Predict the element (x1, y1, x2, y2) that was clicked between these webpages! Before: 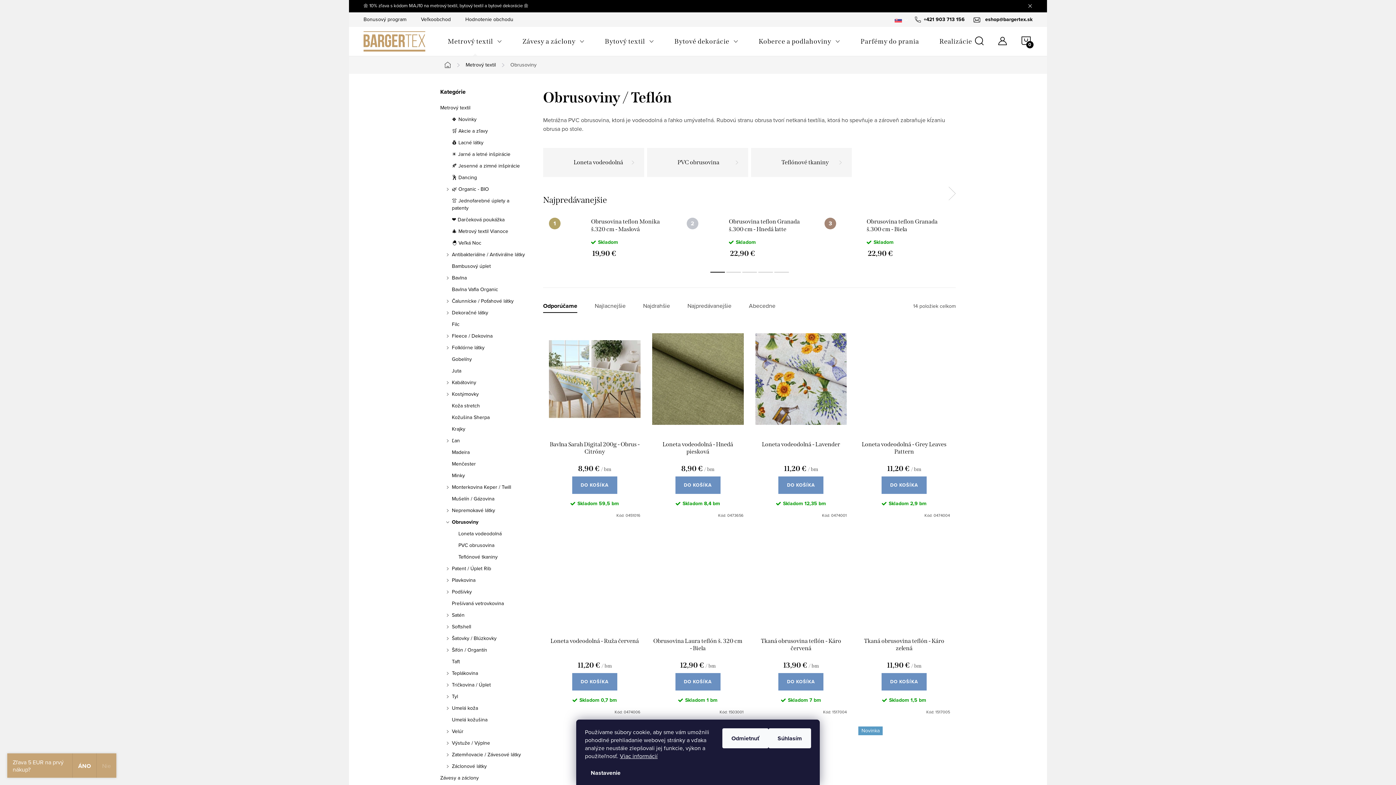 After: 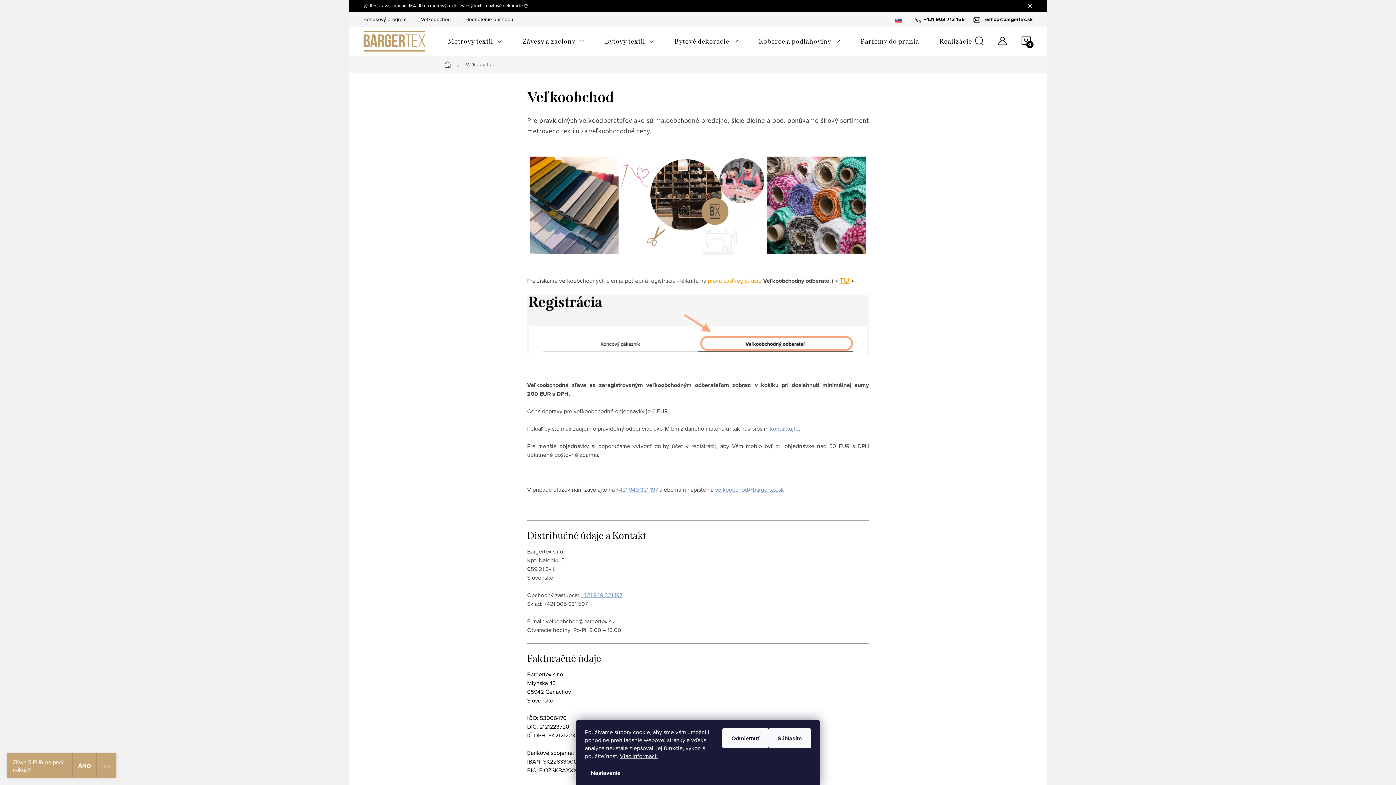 Action: label: Veľkoobchod bbox: (421, 12, 465, 26)